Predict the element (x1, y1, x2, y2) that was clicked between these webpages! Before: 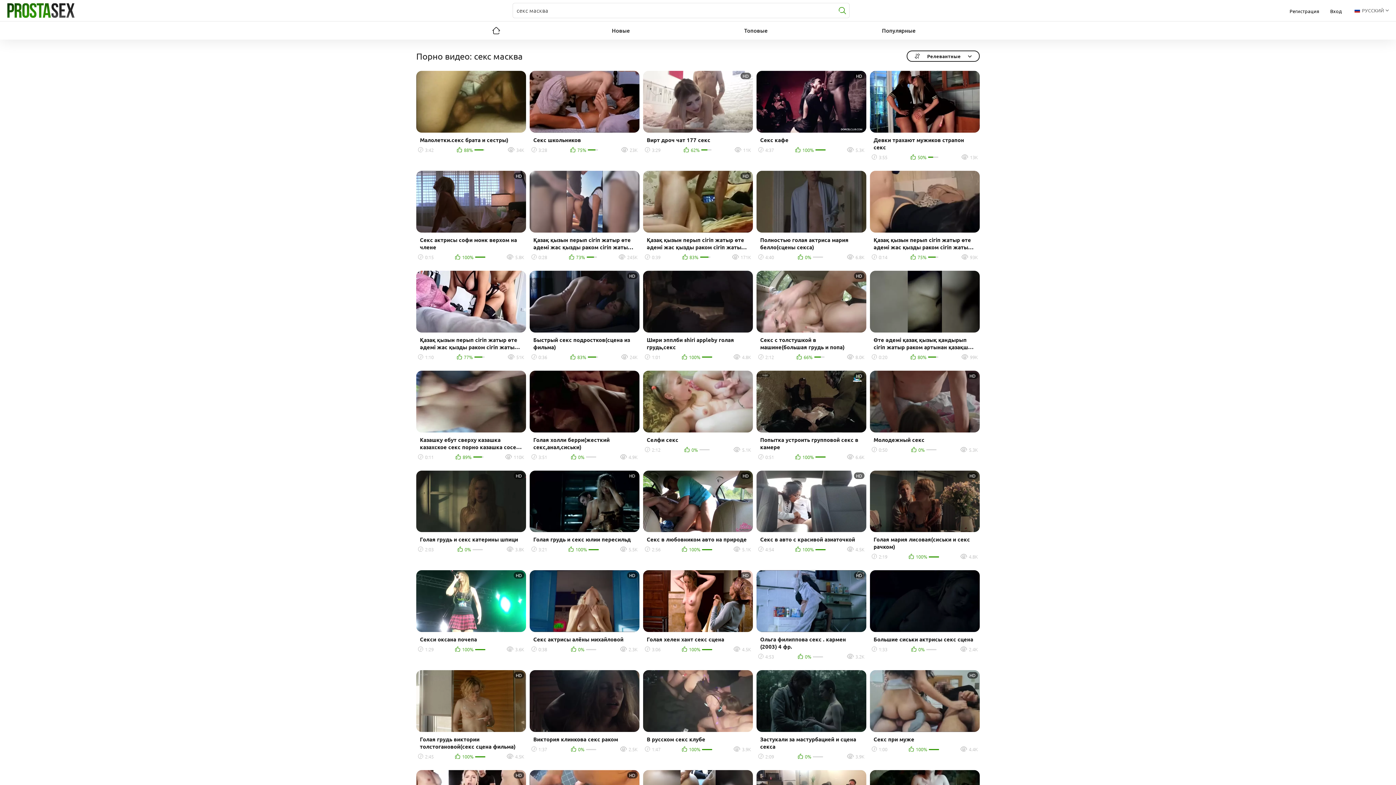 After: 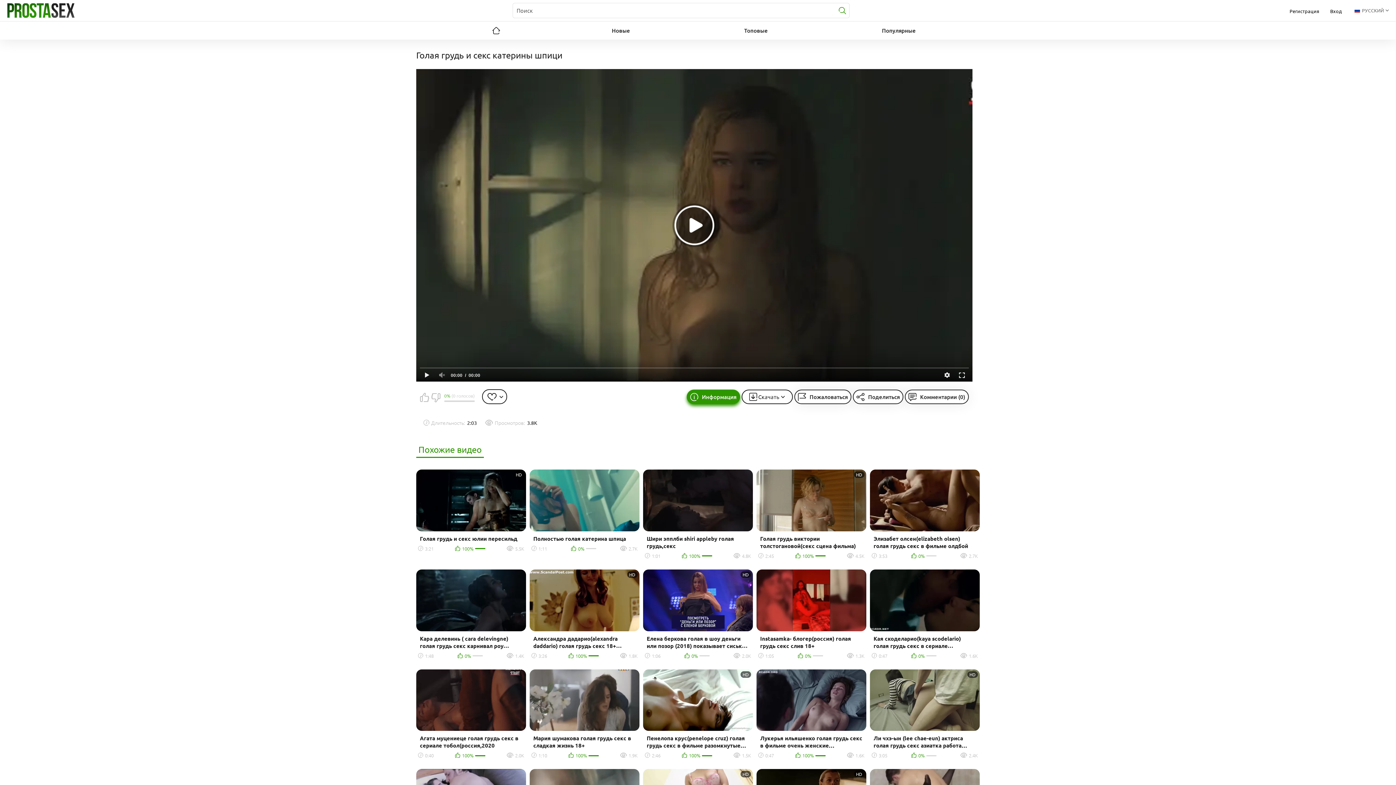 Action: bbox: (416, 470, 526, 555) label: HD
Голая грудь и секс катерины шпици
2:03
0%
3.8K